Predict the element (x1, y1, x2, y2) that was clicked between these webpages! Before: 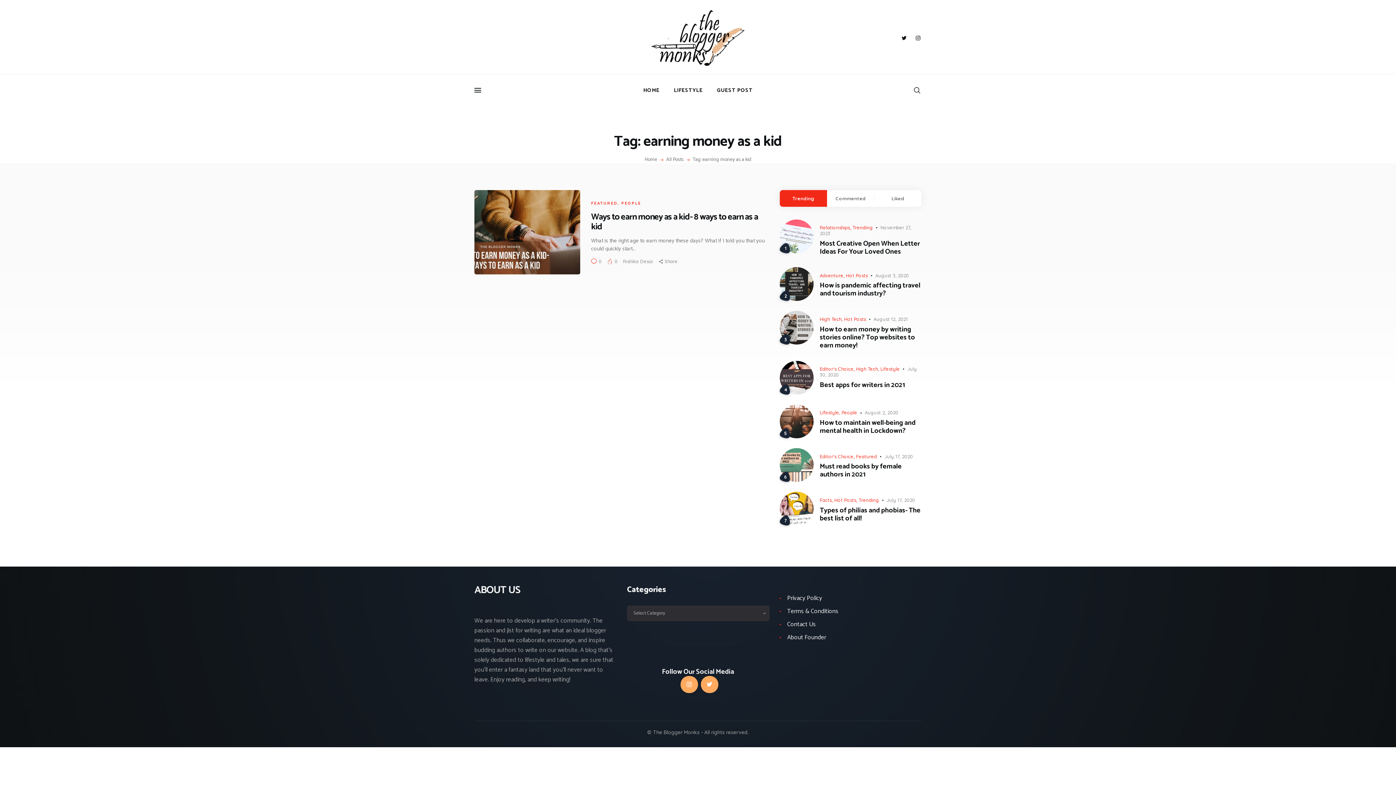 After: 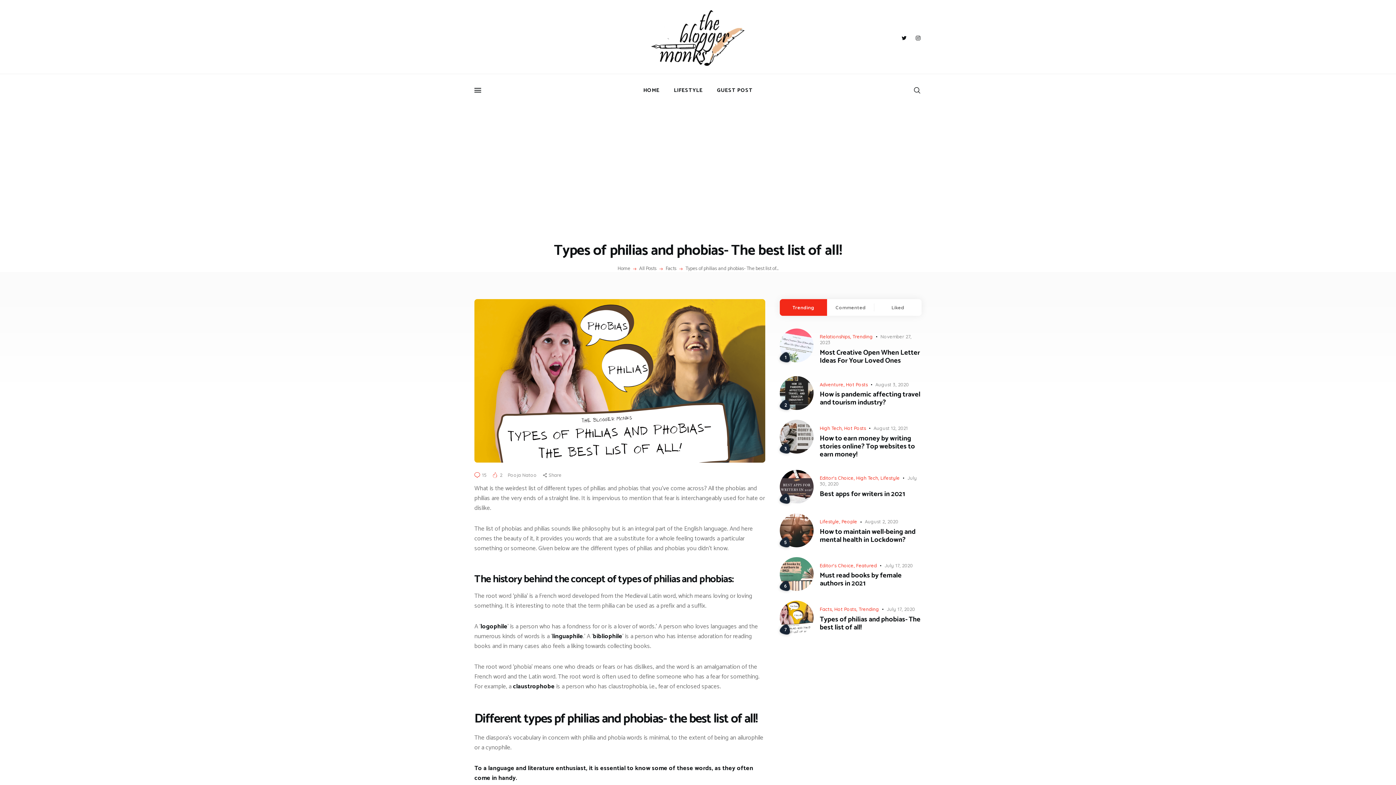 Action: bbox: (886, 497, 915, 503) label: July 17, 2020